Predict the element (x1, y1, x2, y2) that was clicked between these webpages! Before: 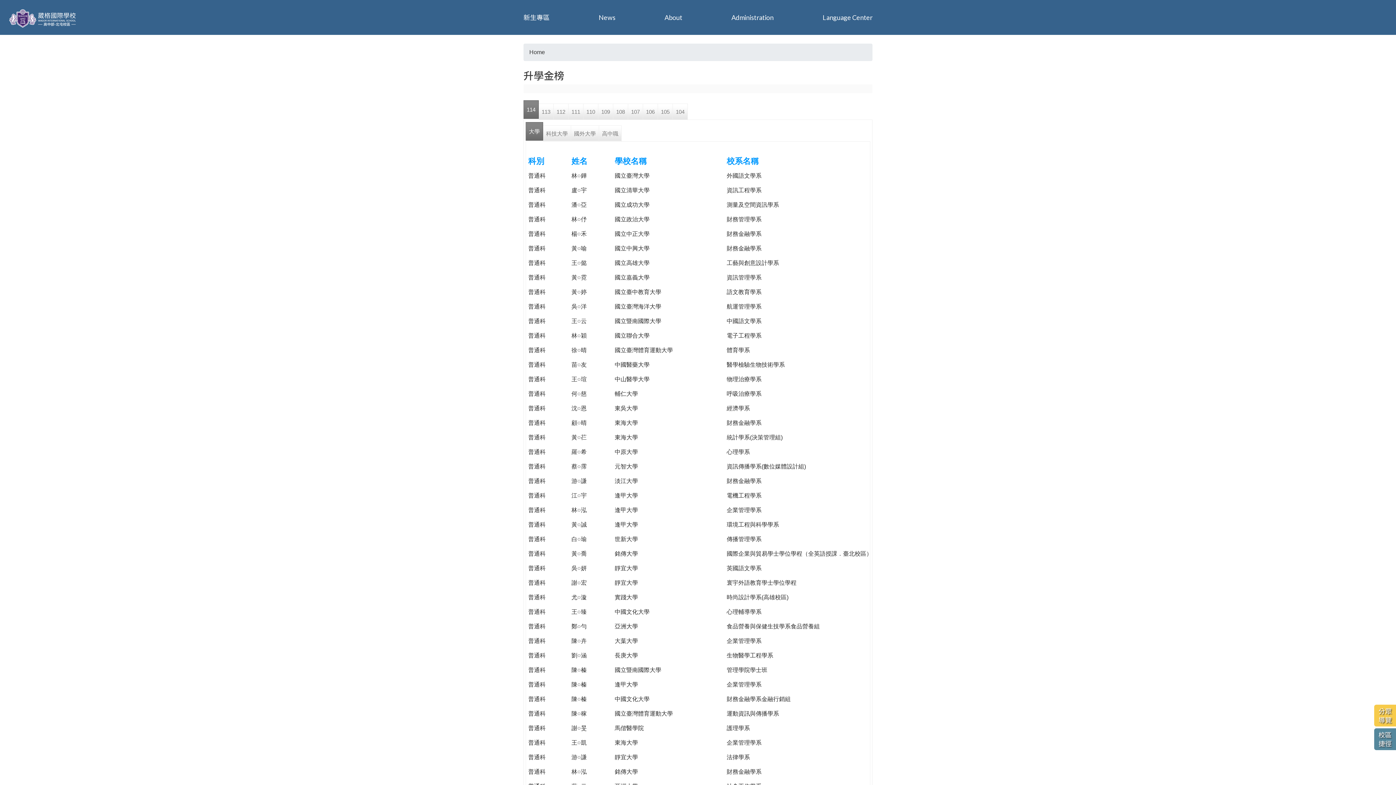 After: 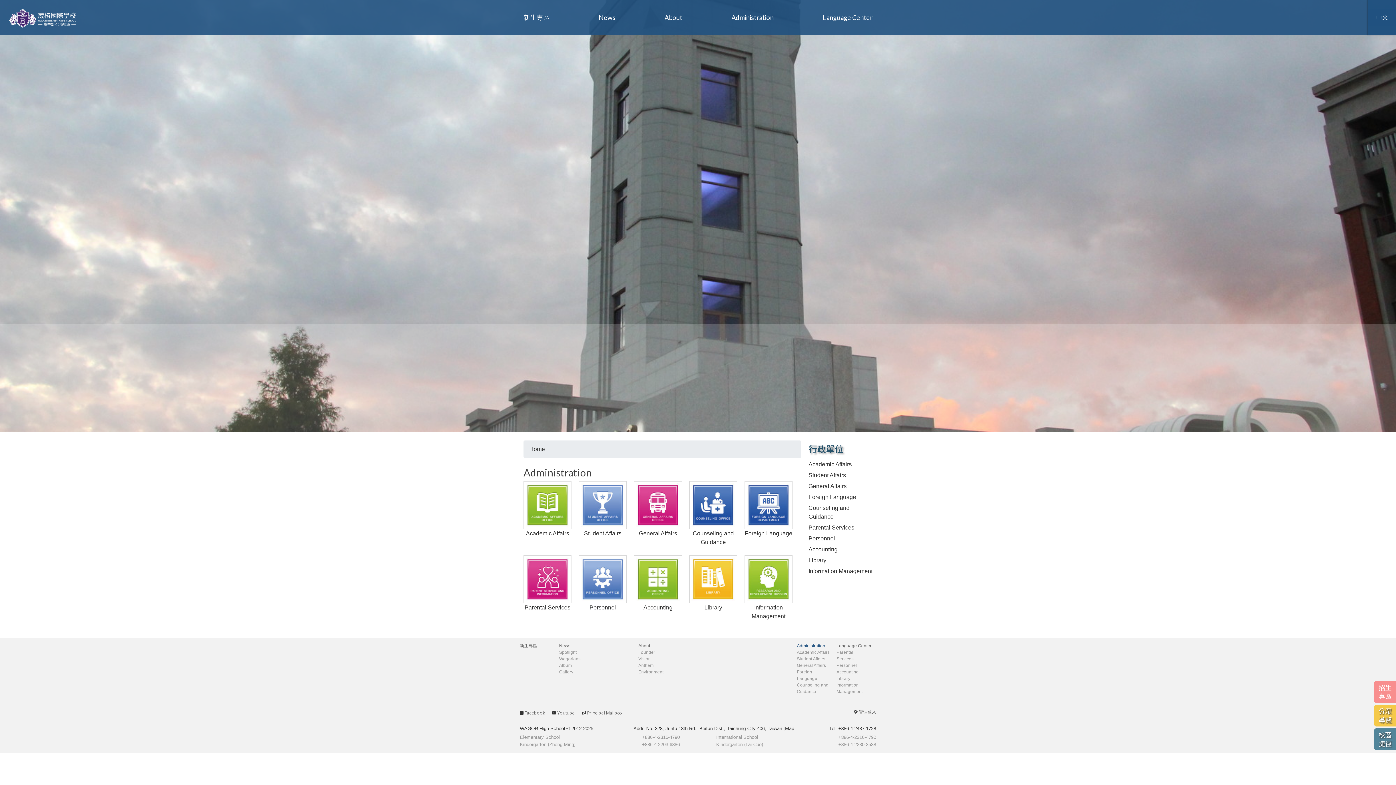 Action: bbox: (731, 8, 773, 26) label: Administration